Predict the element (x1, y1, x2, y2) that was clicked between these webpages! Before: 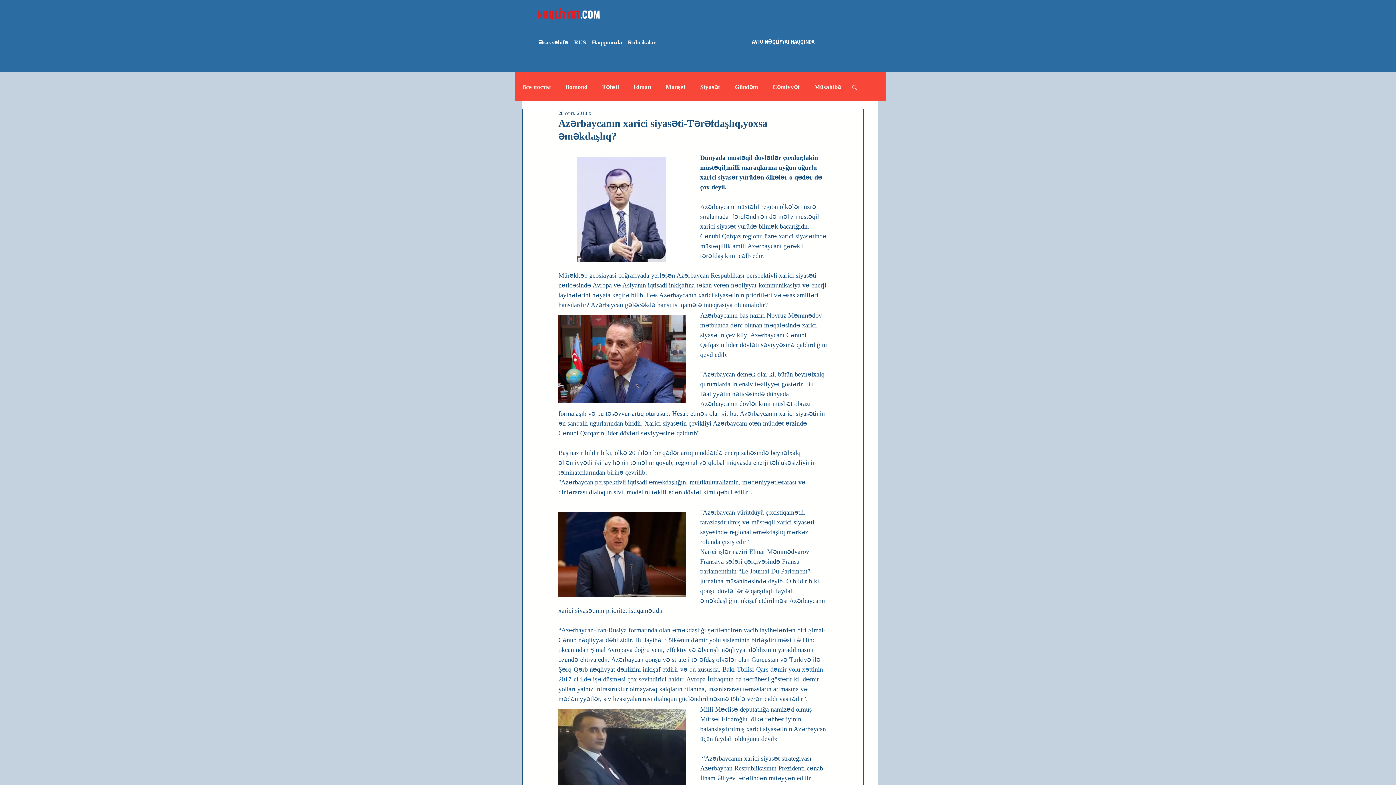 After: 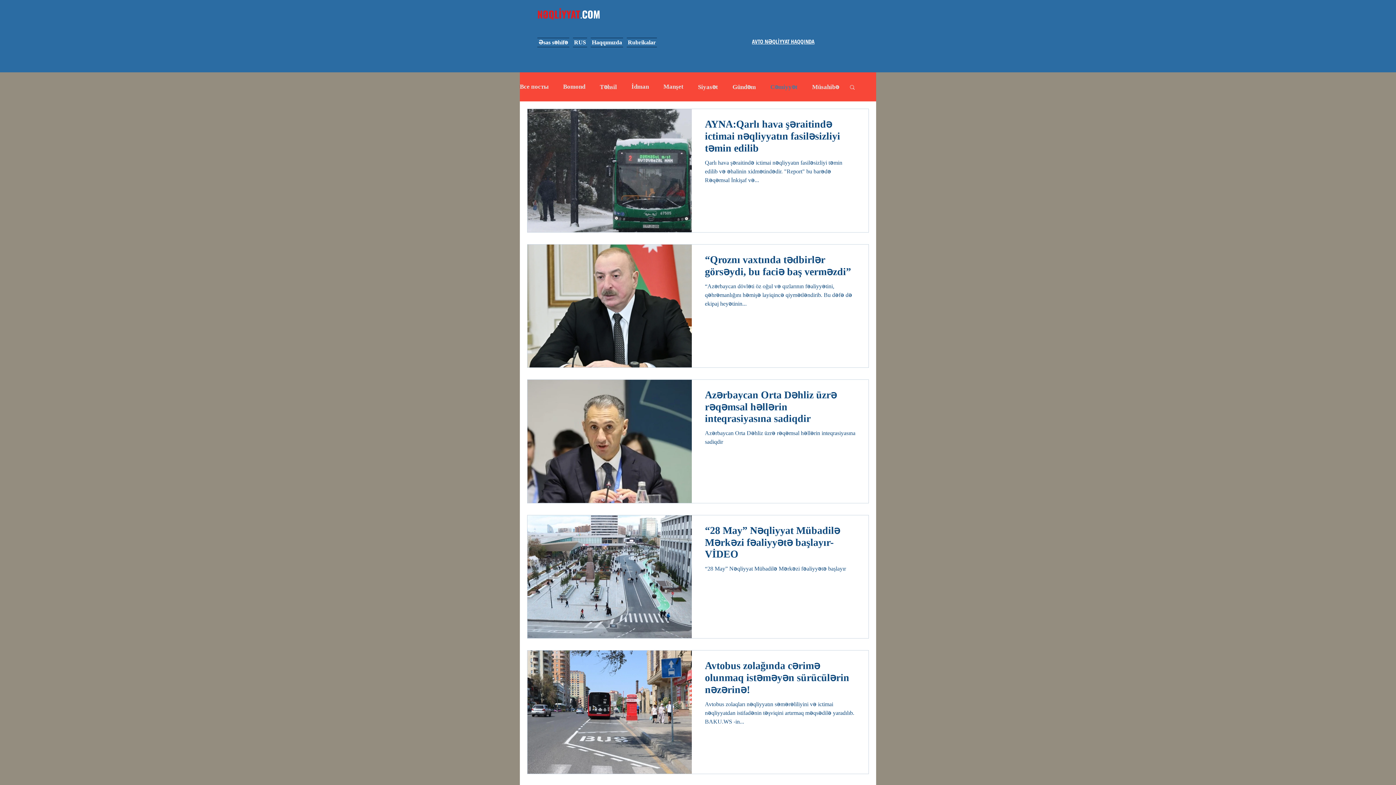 Action: label: Cəmiyyət bbox: (772, 83, 800, 90)